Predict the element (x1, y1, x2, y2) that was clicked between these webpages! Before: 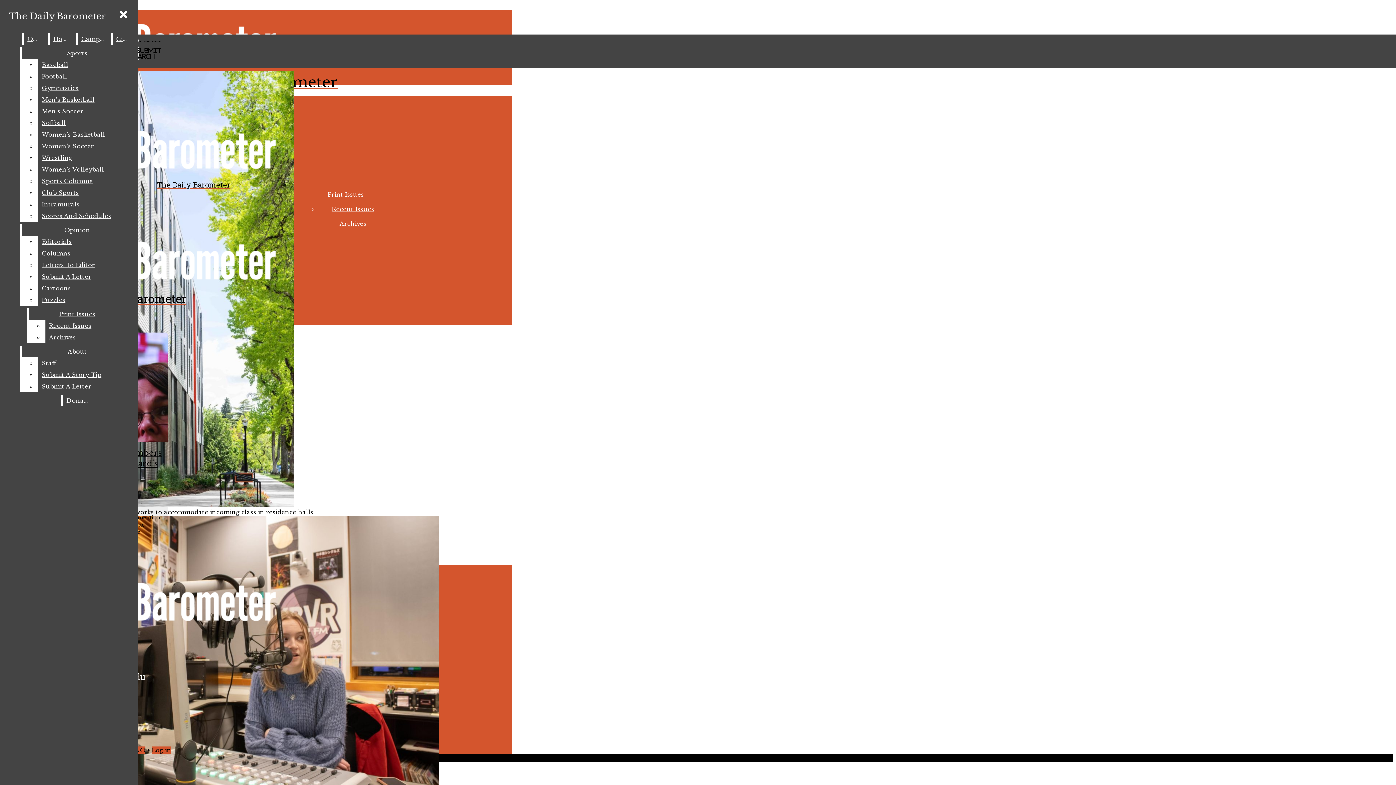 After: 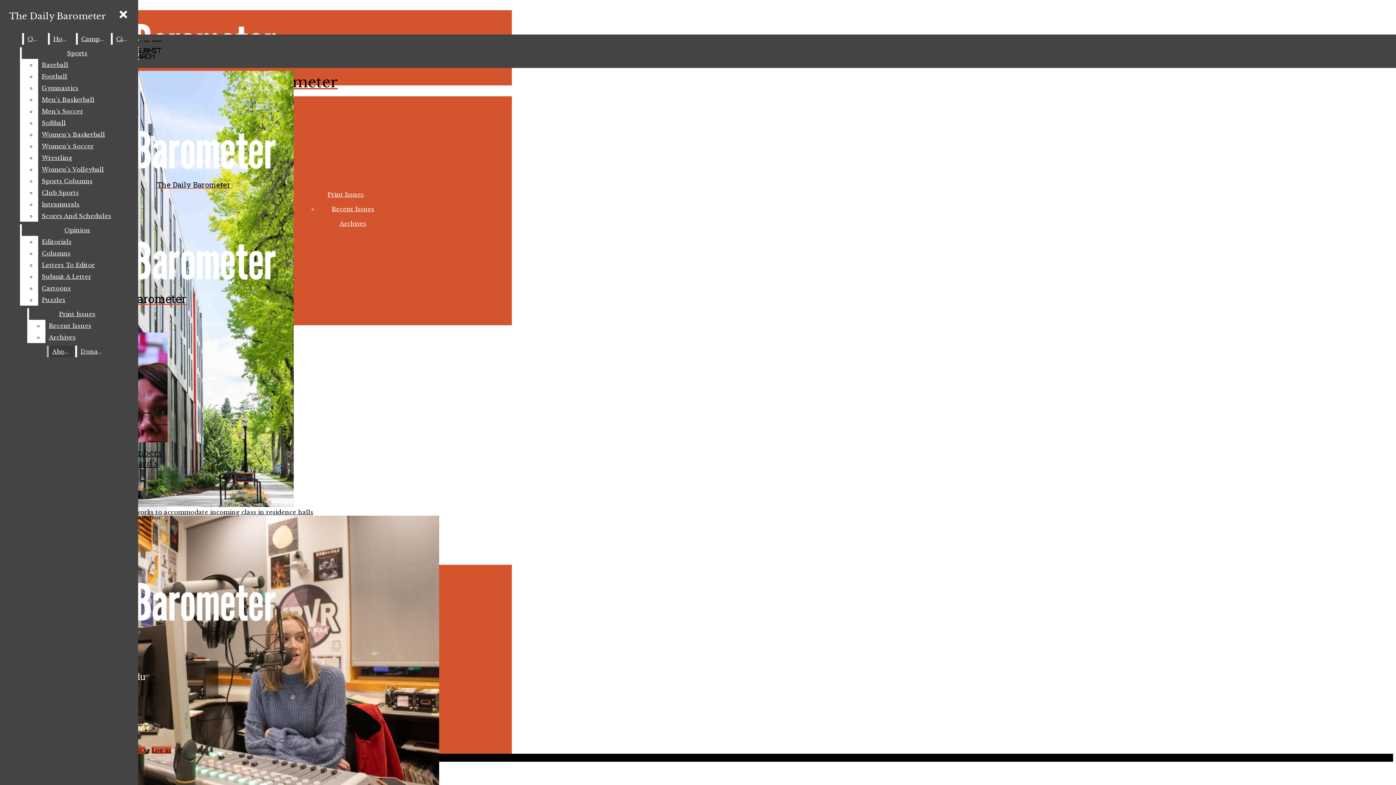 Action: label: Submit A Letter bbox: (38, 270, 132, 282)